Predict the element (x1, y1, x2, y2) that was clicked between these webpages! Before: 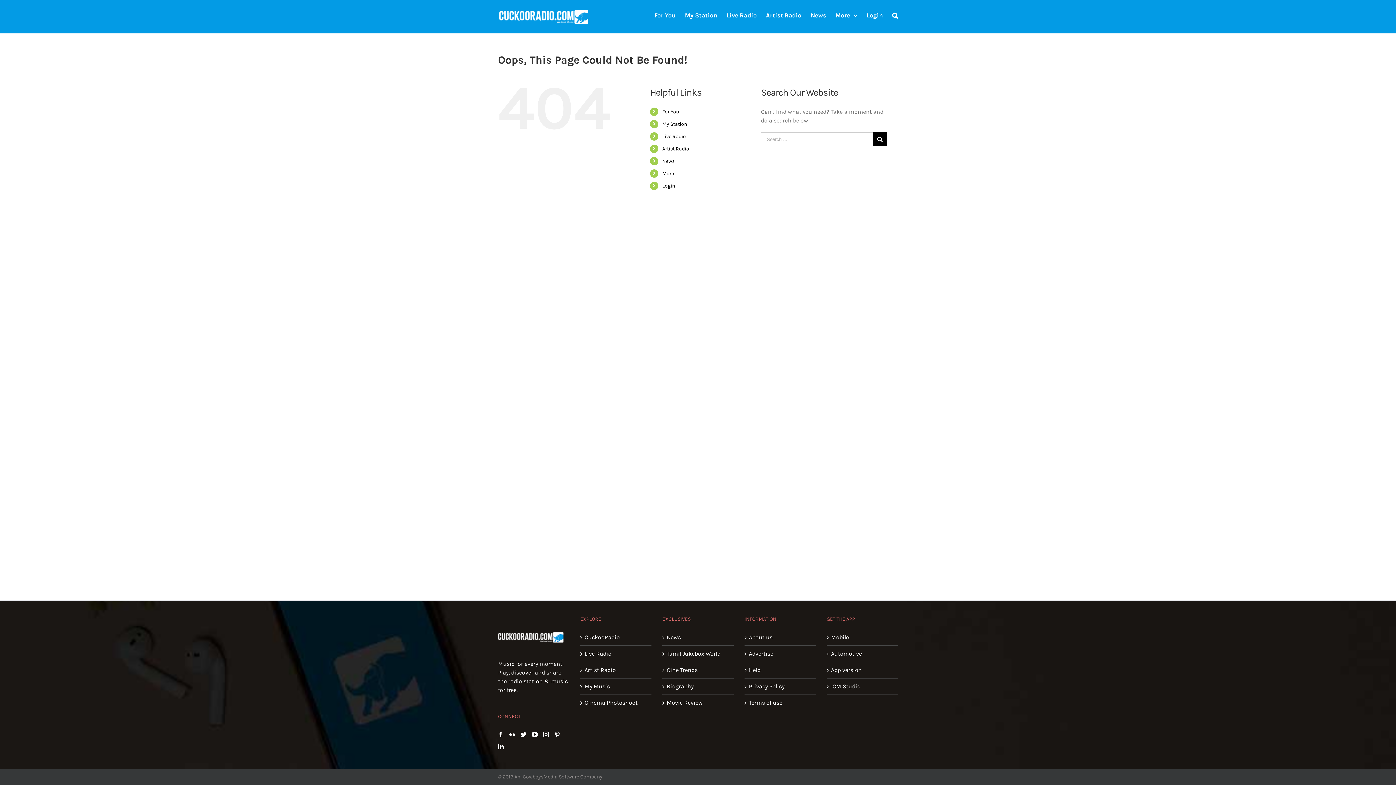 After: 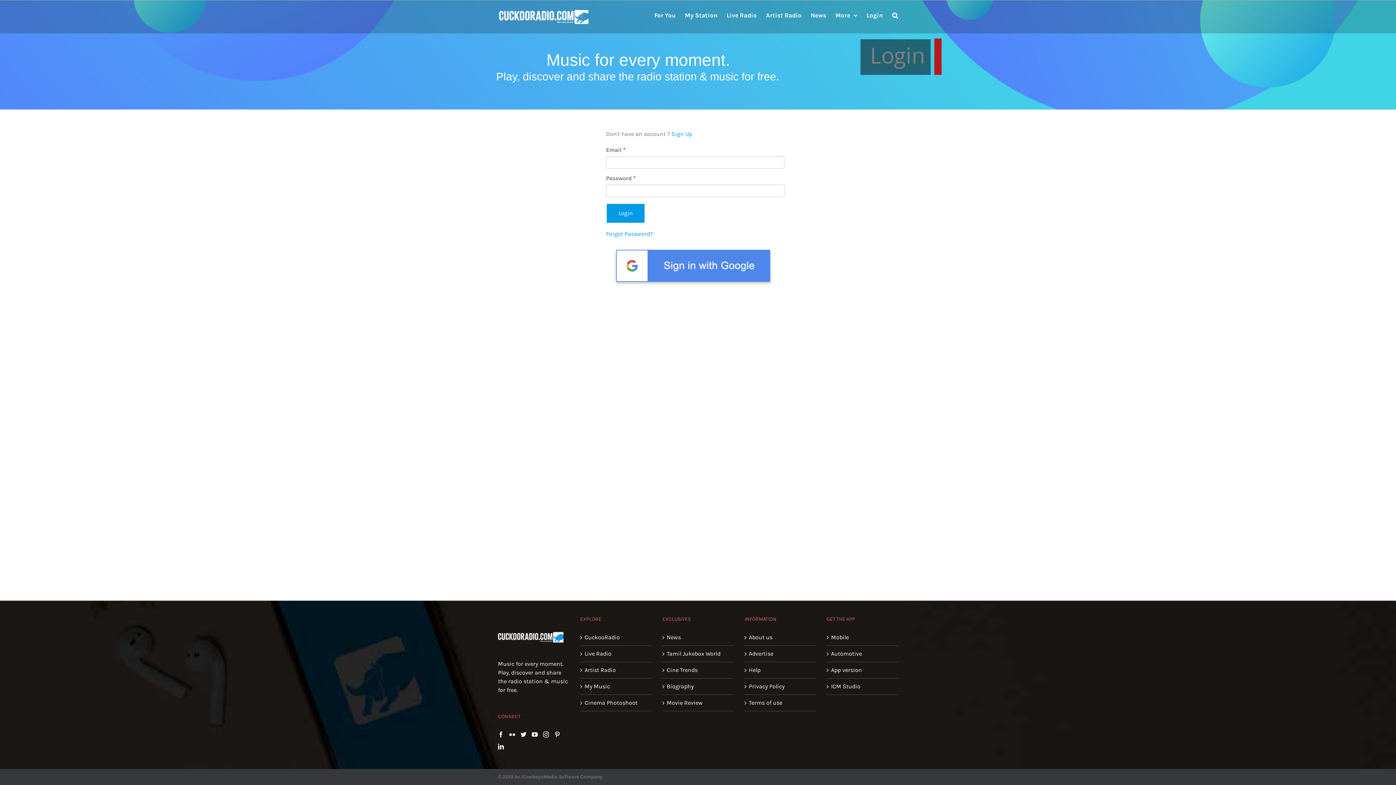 Action: bbox: (584, 666, 648, 674) label: Artist Radio